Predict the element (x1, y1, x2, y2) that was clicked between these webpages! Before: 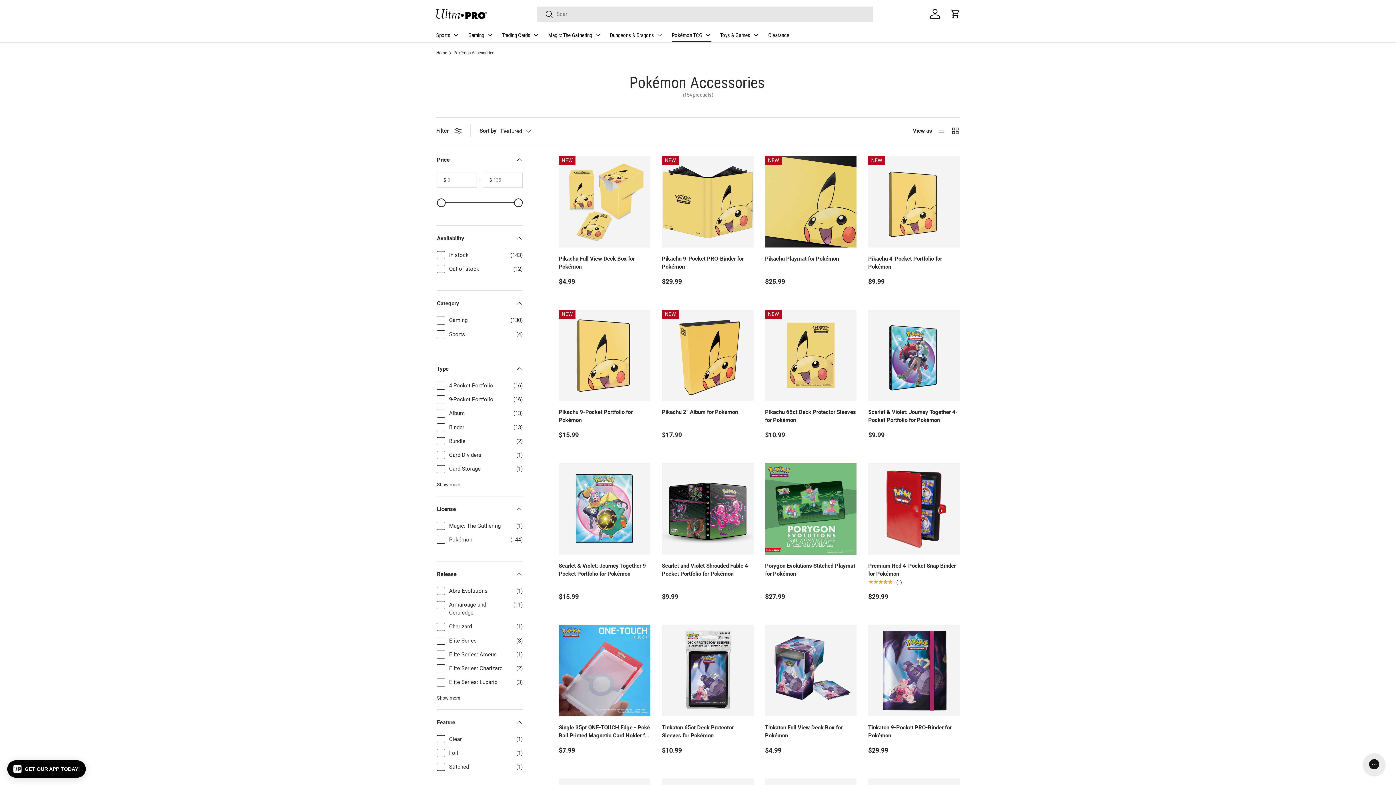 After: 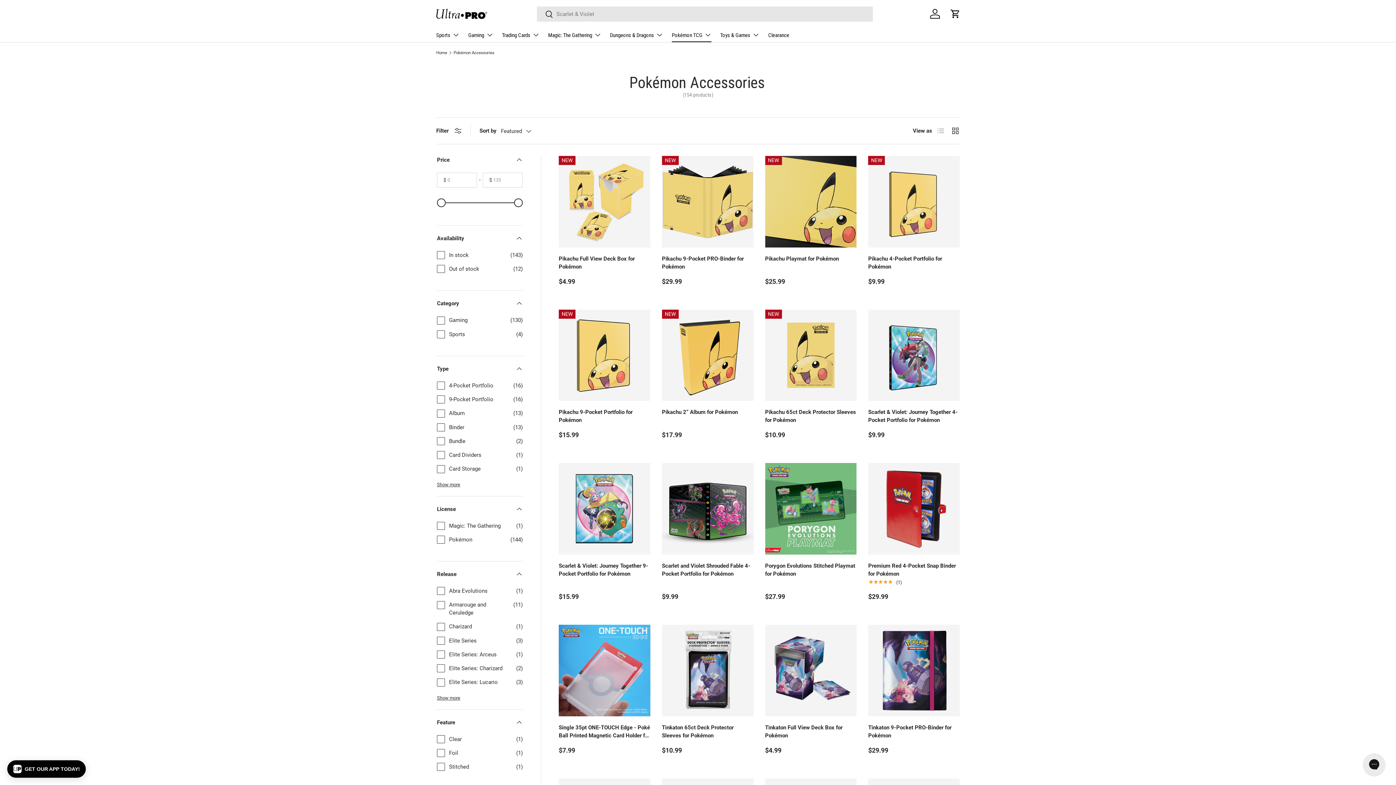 Action: label: Search bbox: (537, 6, 553, 23)